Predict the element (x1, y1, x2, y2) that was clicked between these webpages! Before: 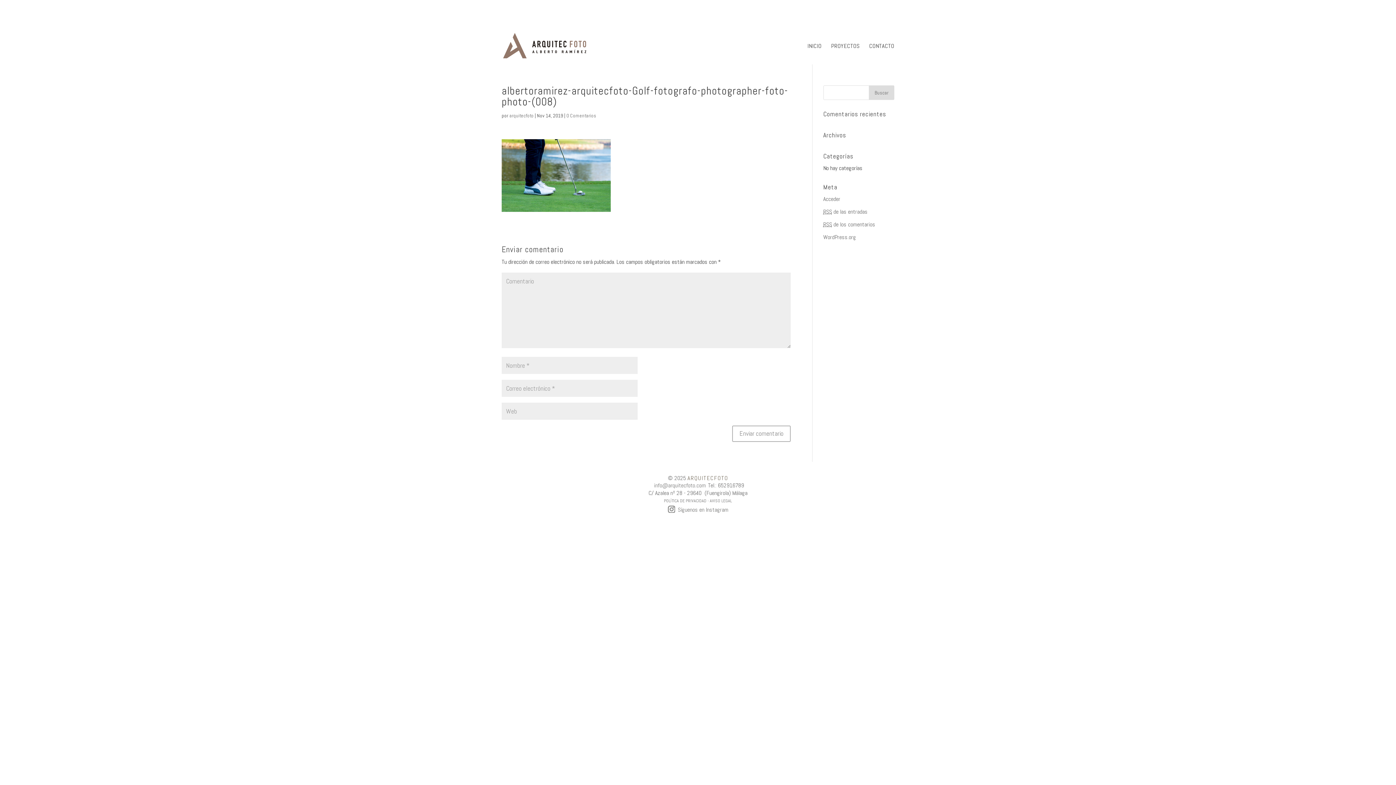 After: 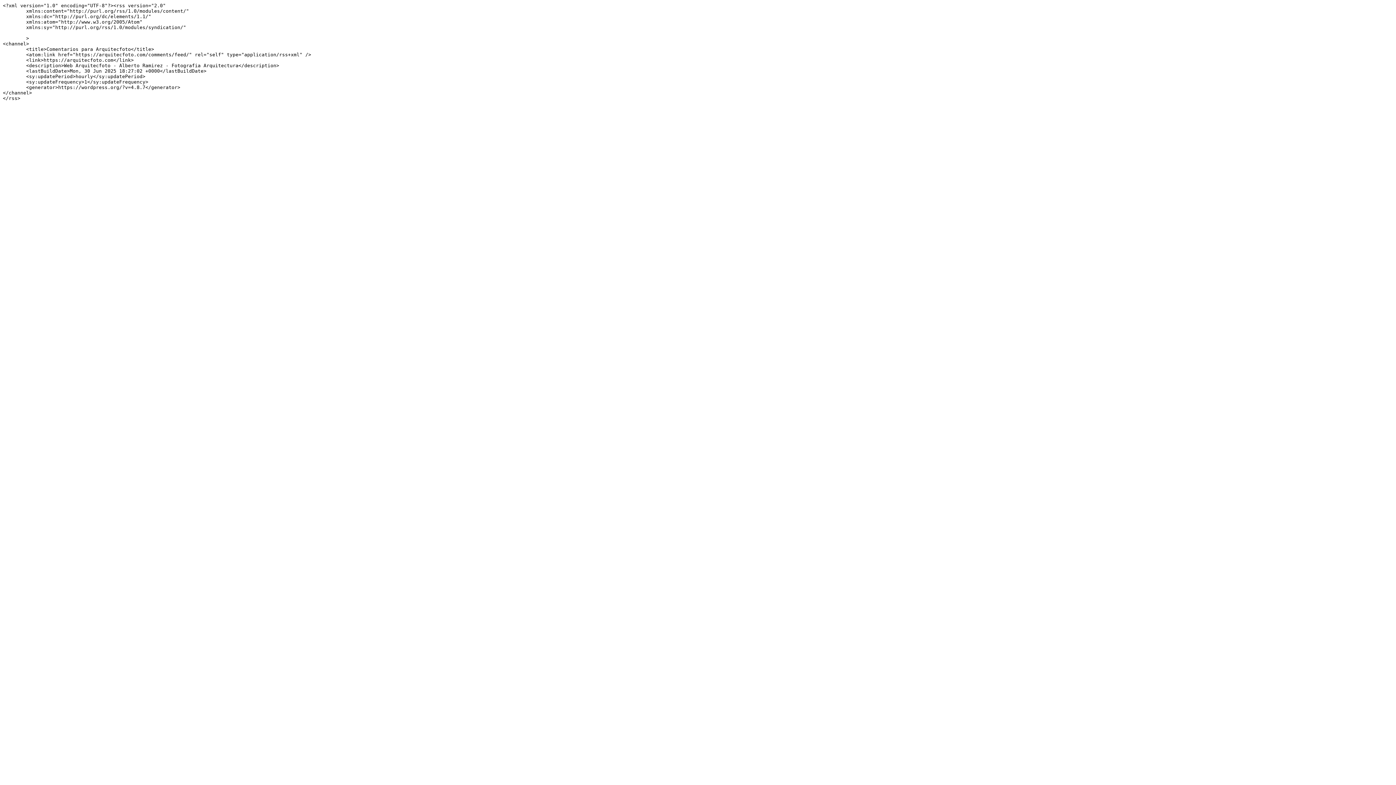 Action: label: RSS de los comentarios bbox: (823, 220, 875, 228)